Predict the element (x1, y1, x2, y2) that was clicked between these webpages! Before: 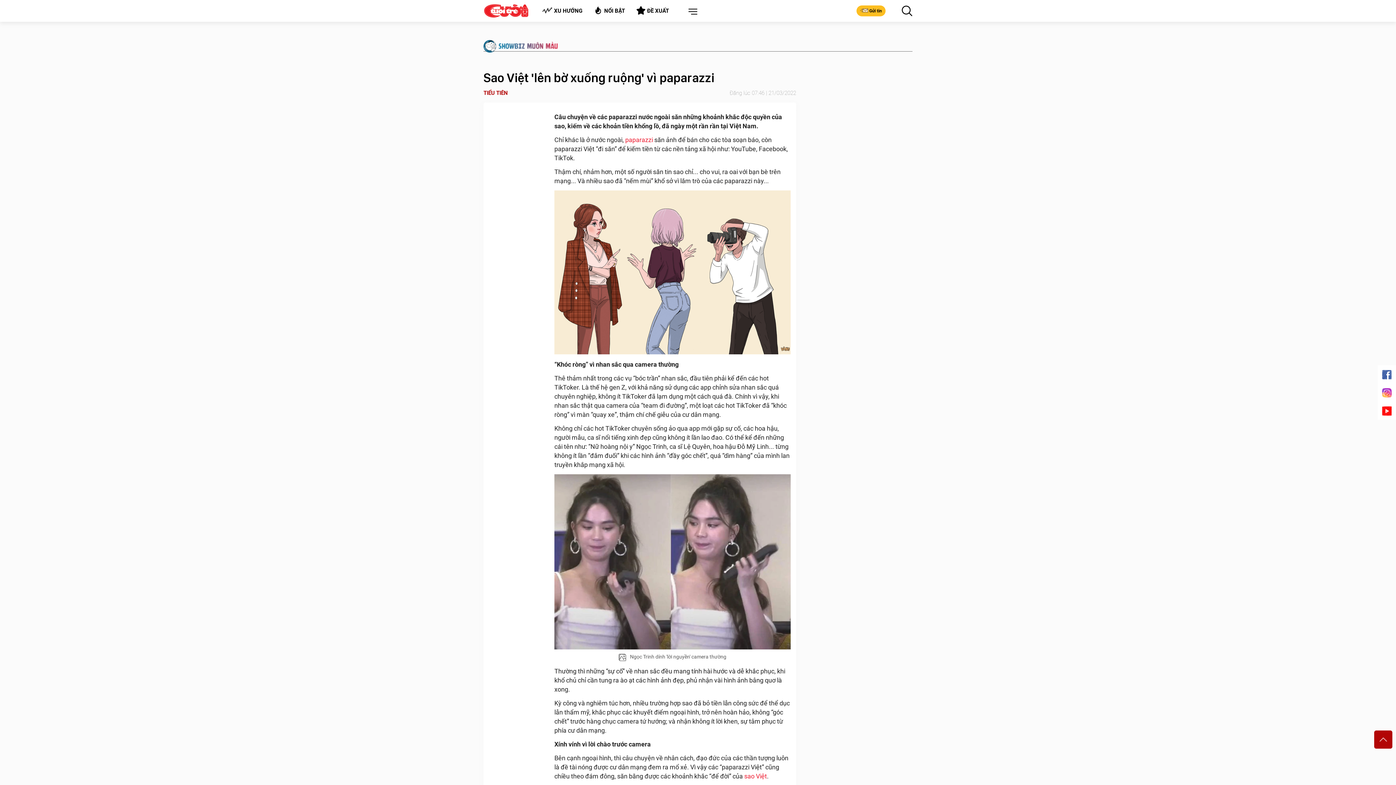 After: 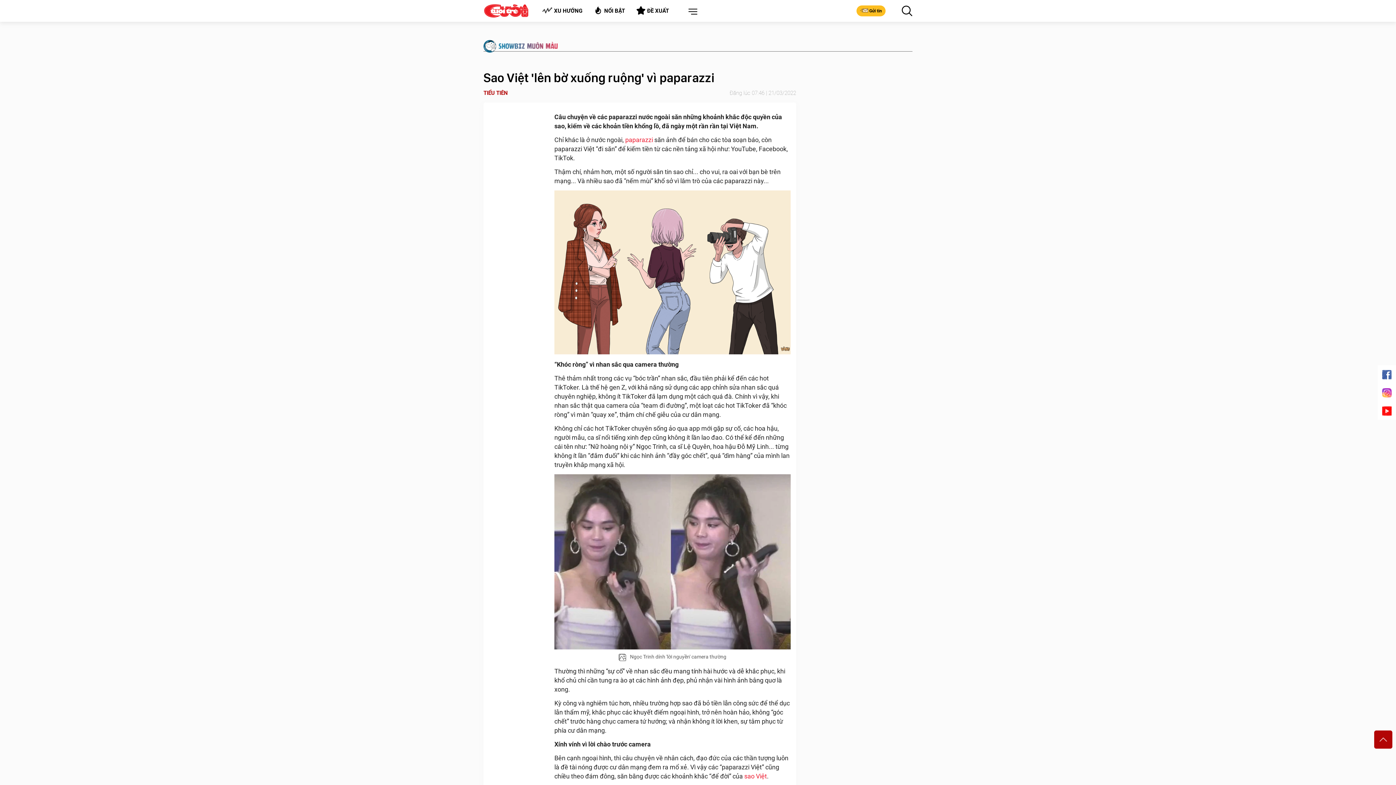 Action: bbox: (483, 89, 912, 96) label: TIỂU TIÊN